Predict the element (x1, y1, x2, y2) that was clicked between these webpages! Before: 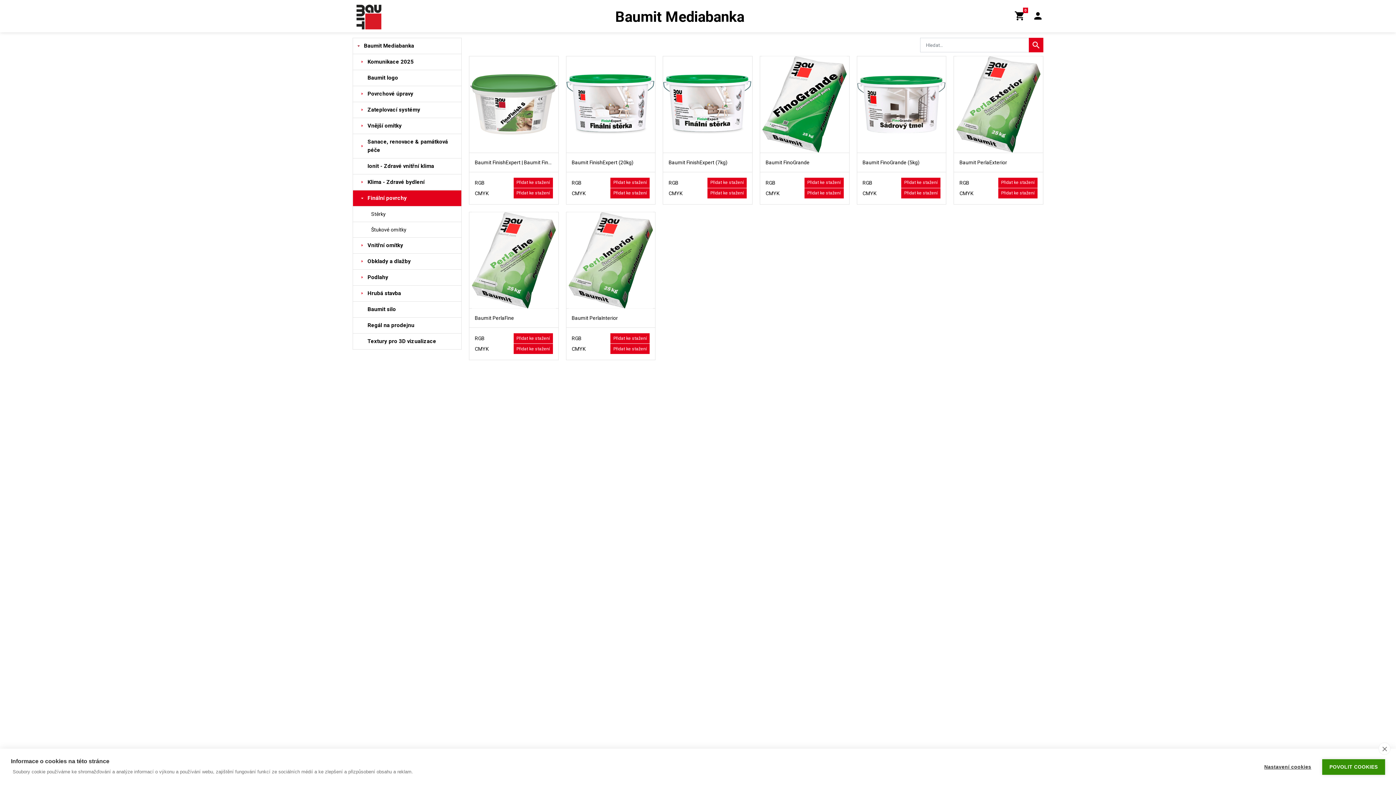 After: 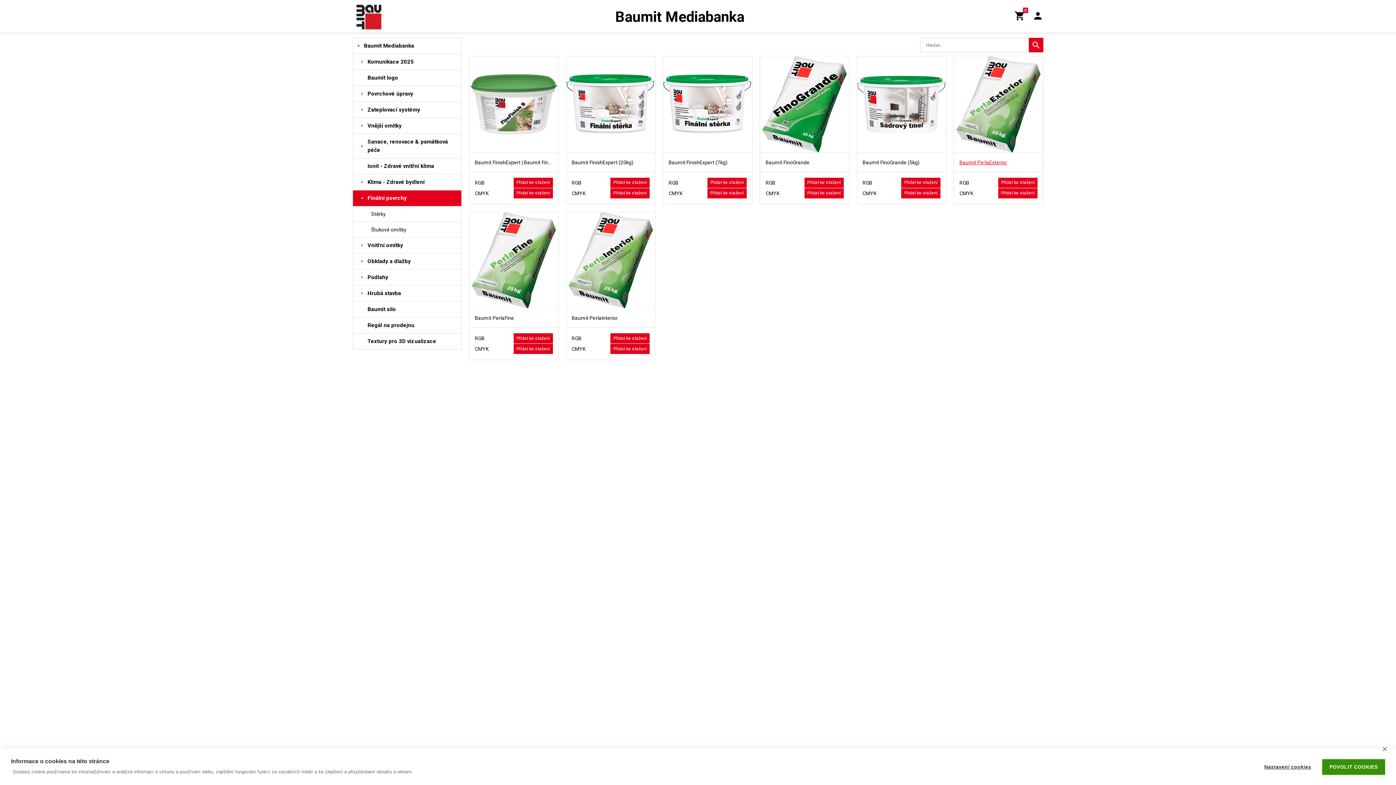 Action: label: Baumit PerlaExterior bbox: (954, 56, 1043, 171)